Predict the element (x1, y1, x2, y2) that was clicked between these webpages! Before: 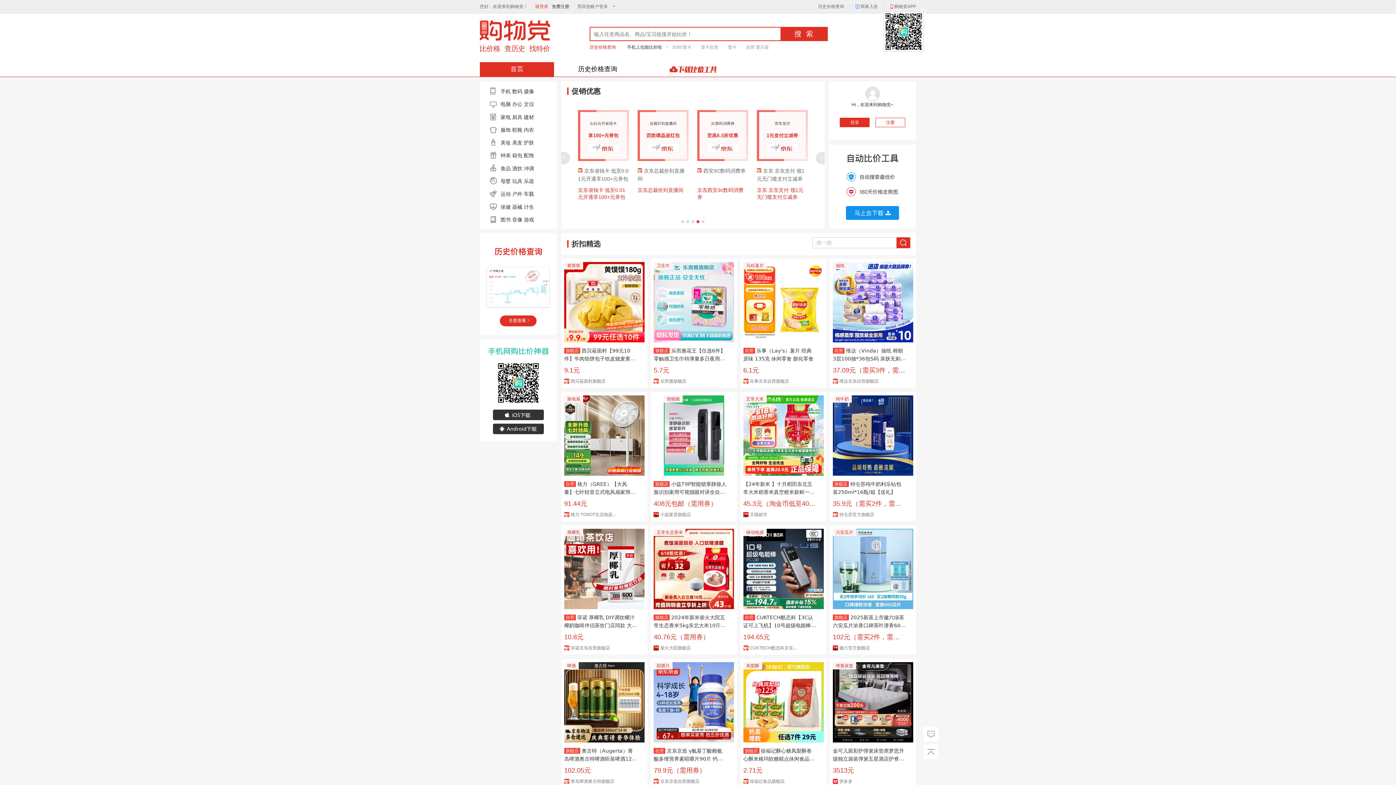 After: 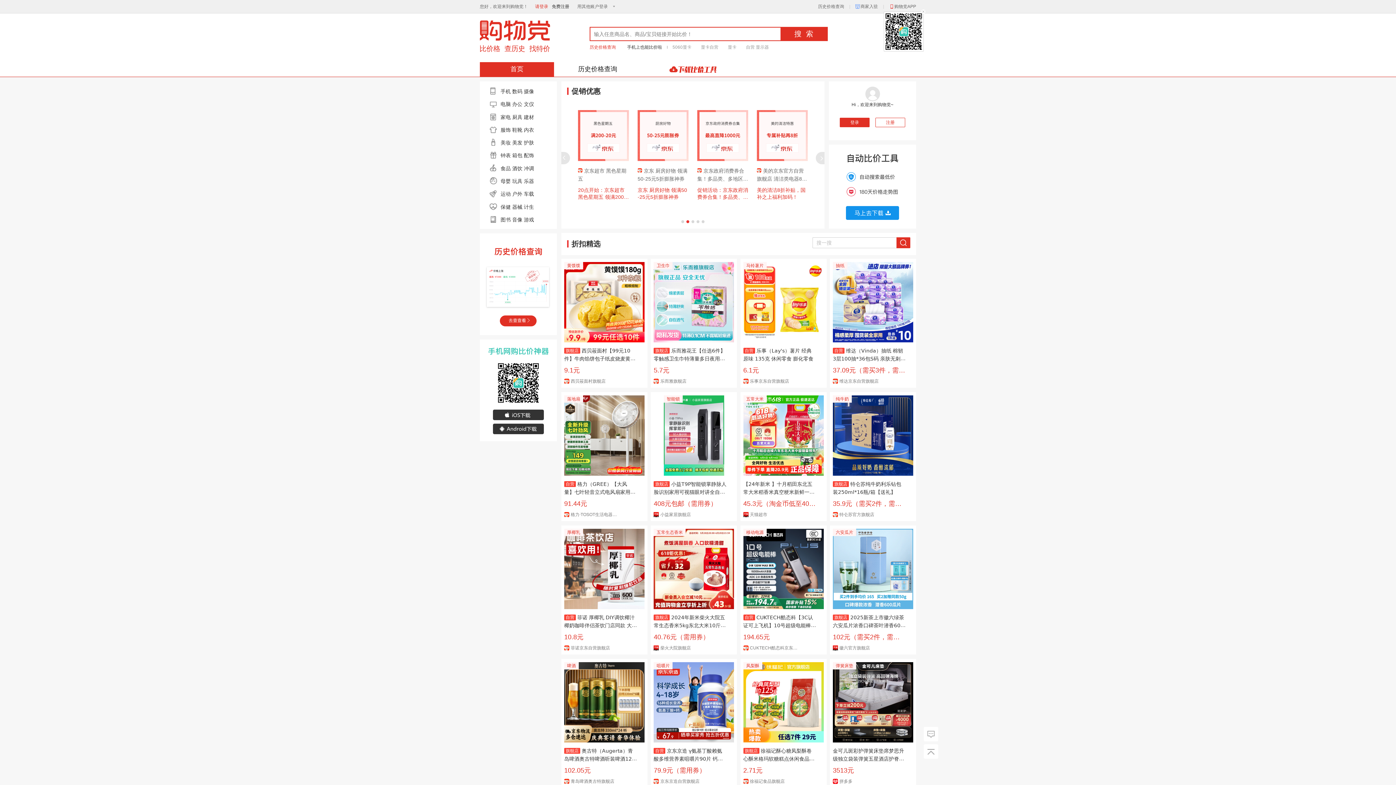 Action: label: 历史价格查询 bbox: (576, 62, 619, 76)